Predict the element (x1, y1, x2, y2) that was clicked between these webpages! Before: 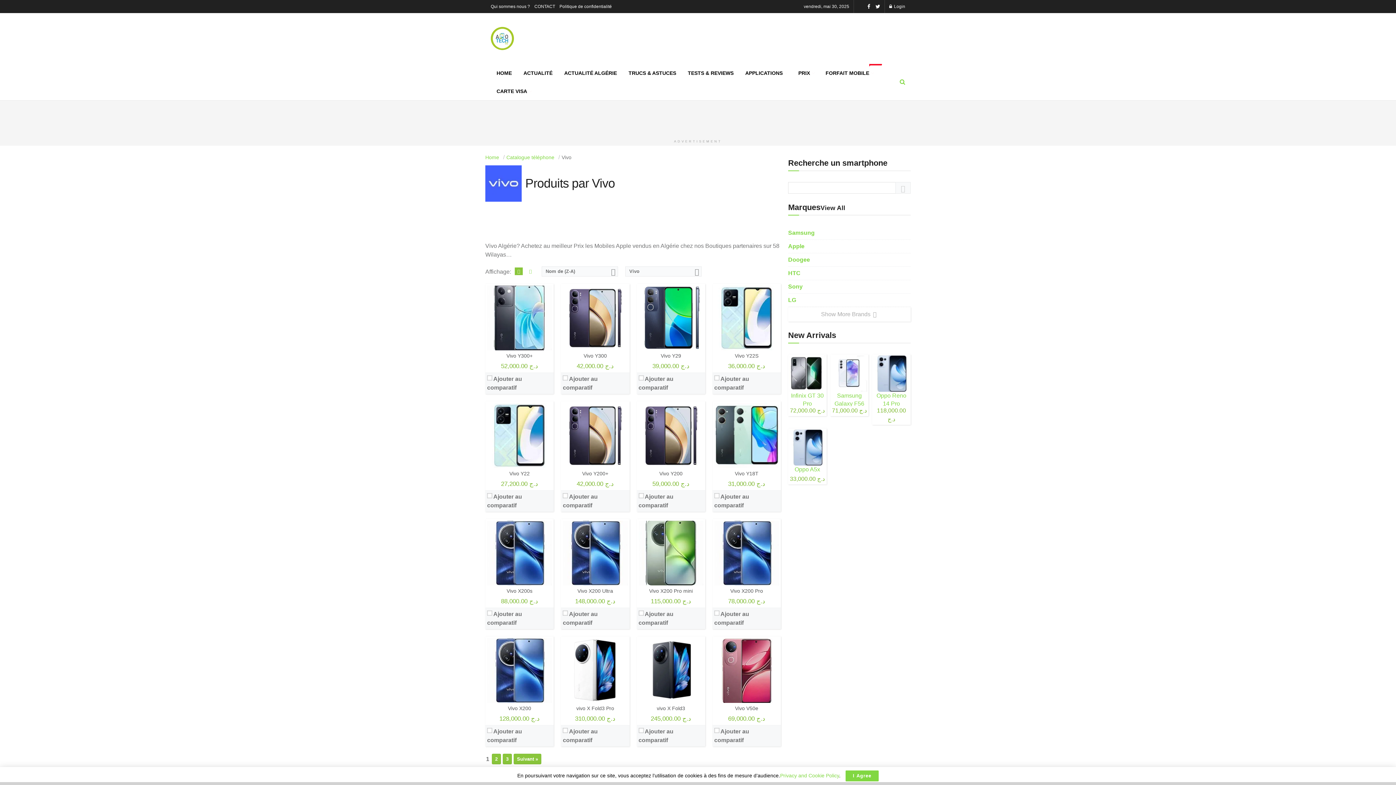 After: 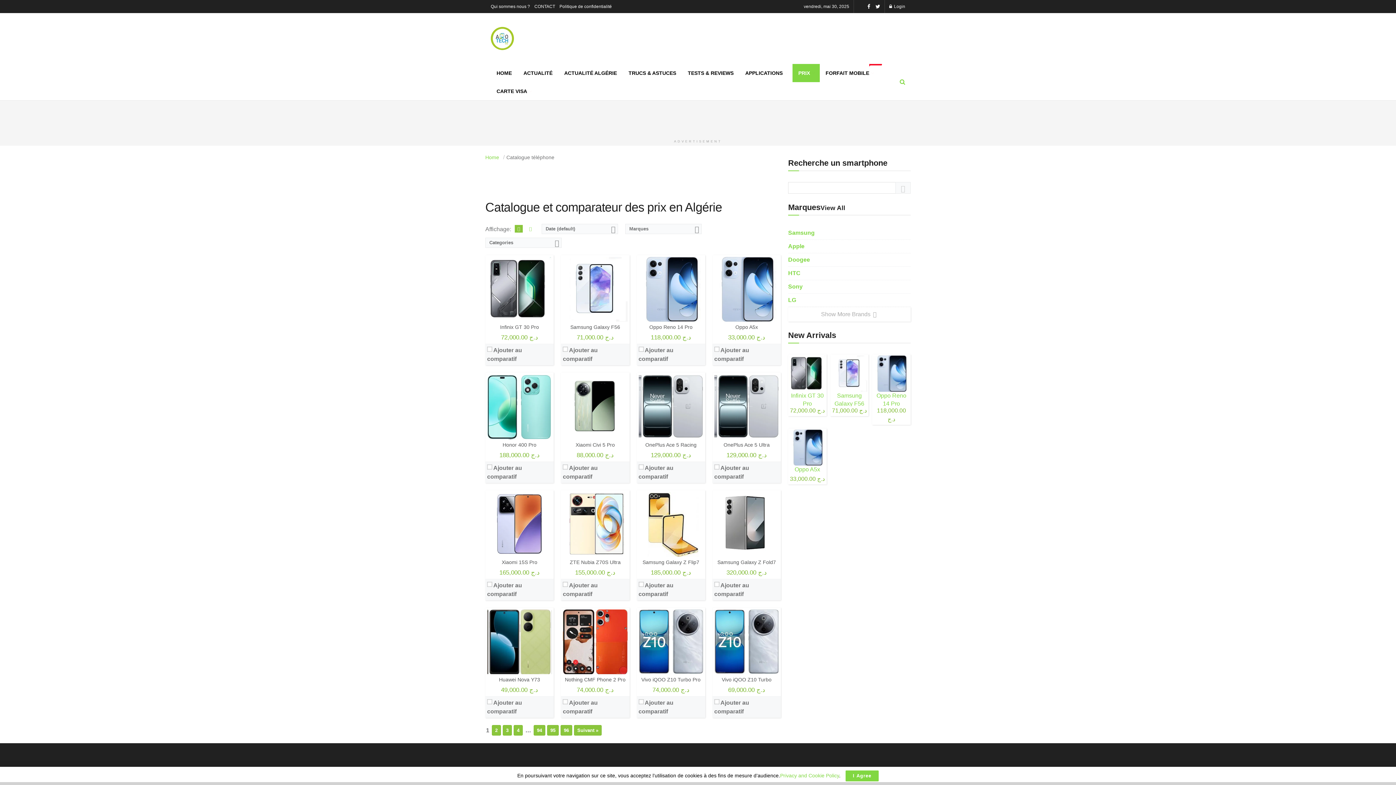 Action: bbox: (792, 64, 820, 82) label: PRIX